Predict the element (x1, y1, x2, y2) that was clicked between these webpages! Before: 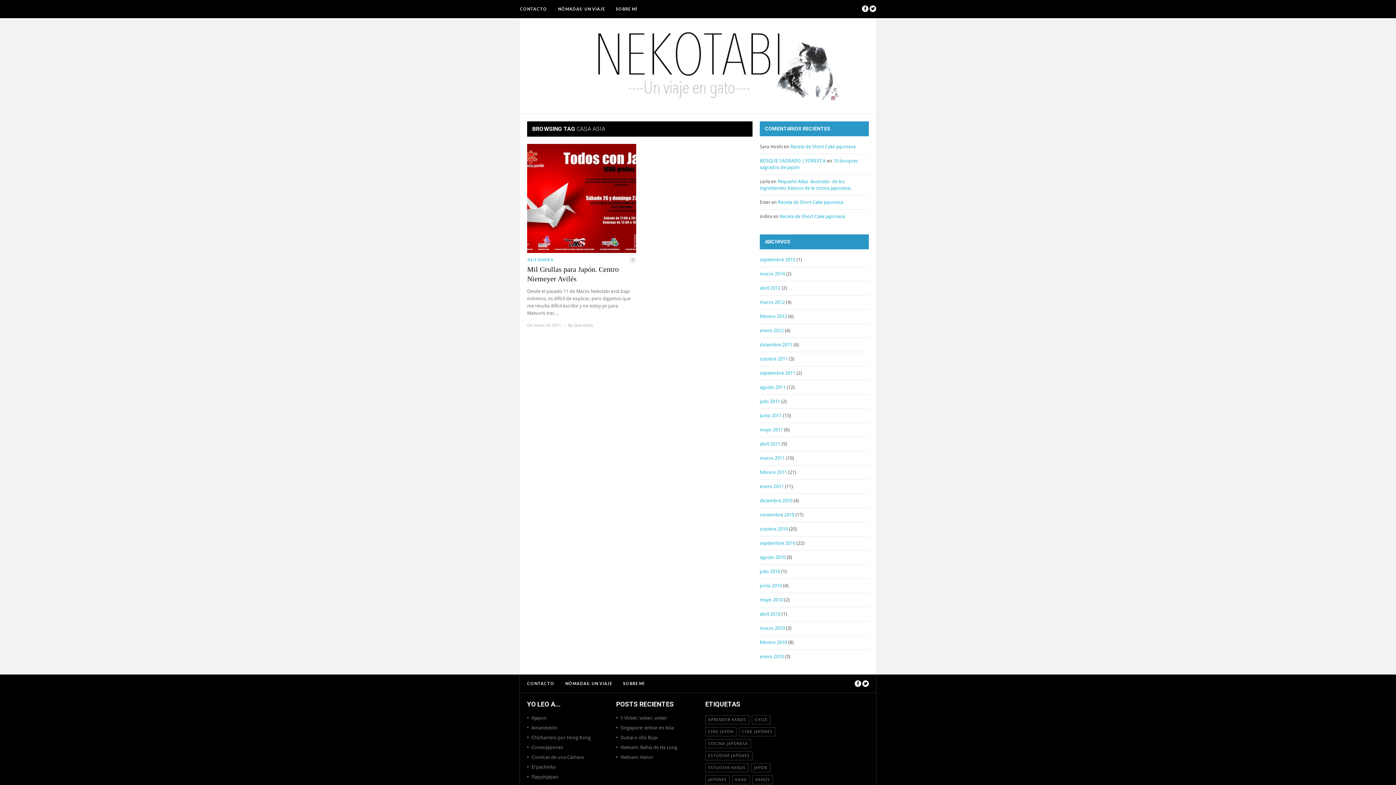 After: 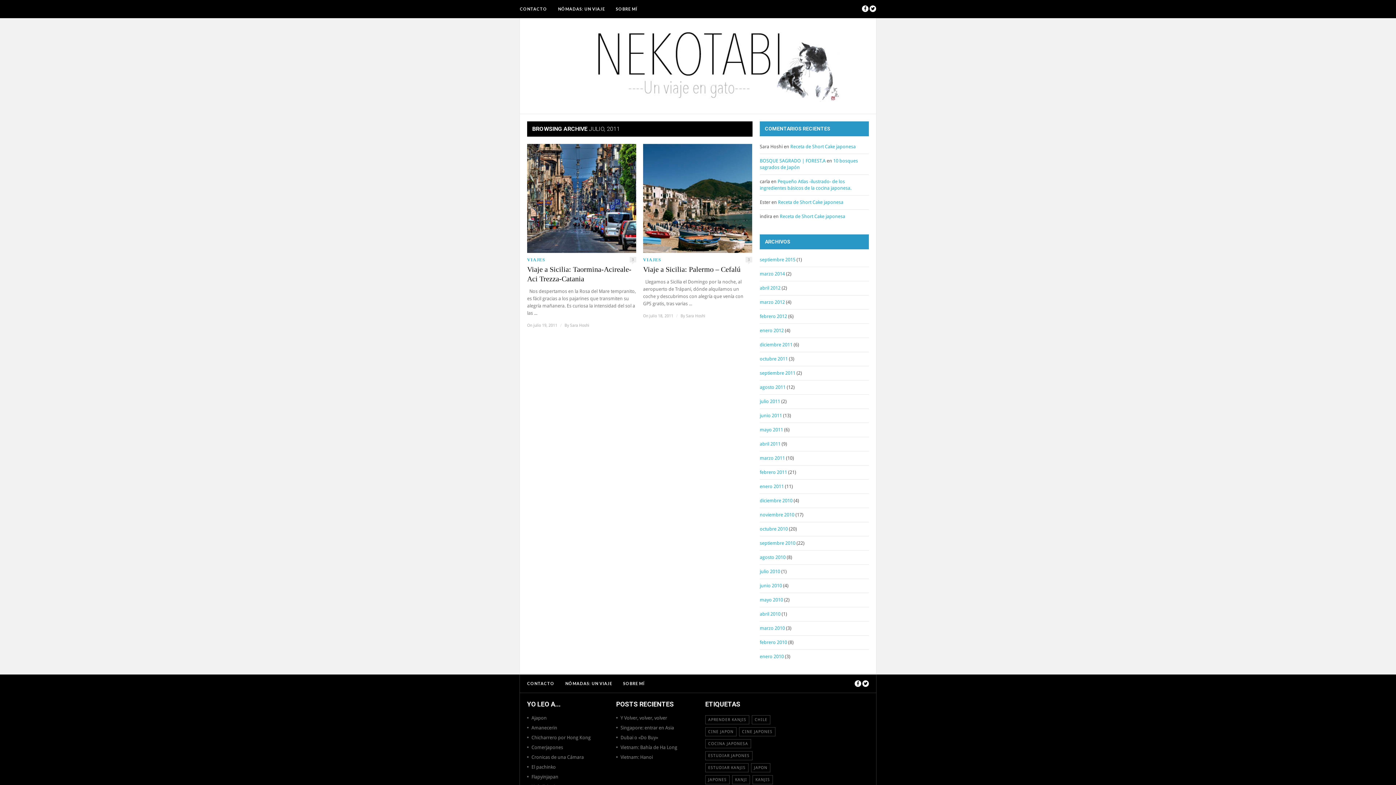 Action: bbox: (760, 398, 780, 404) label: julio 2011